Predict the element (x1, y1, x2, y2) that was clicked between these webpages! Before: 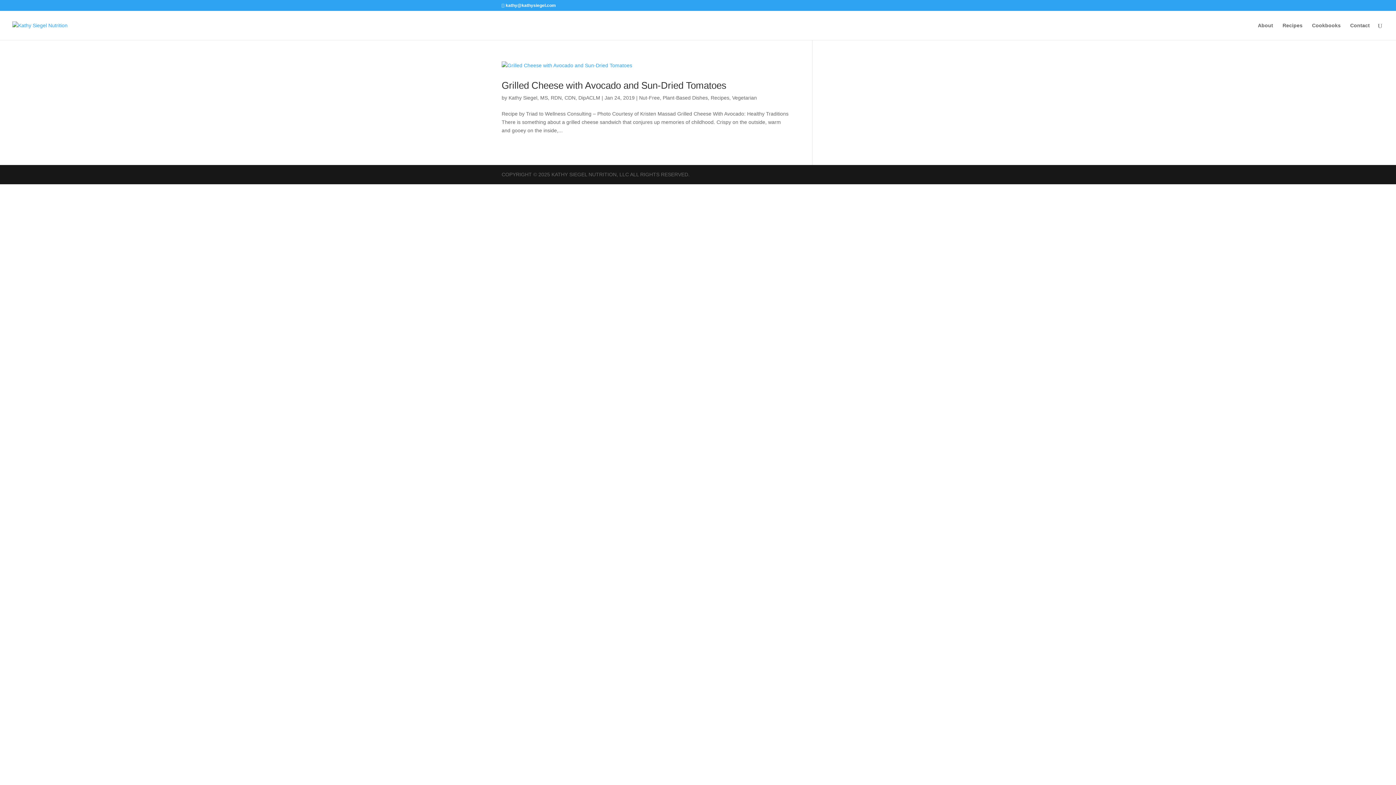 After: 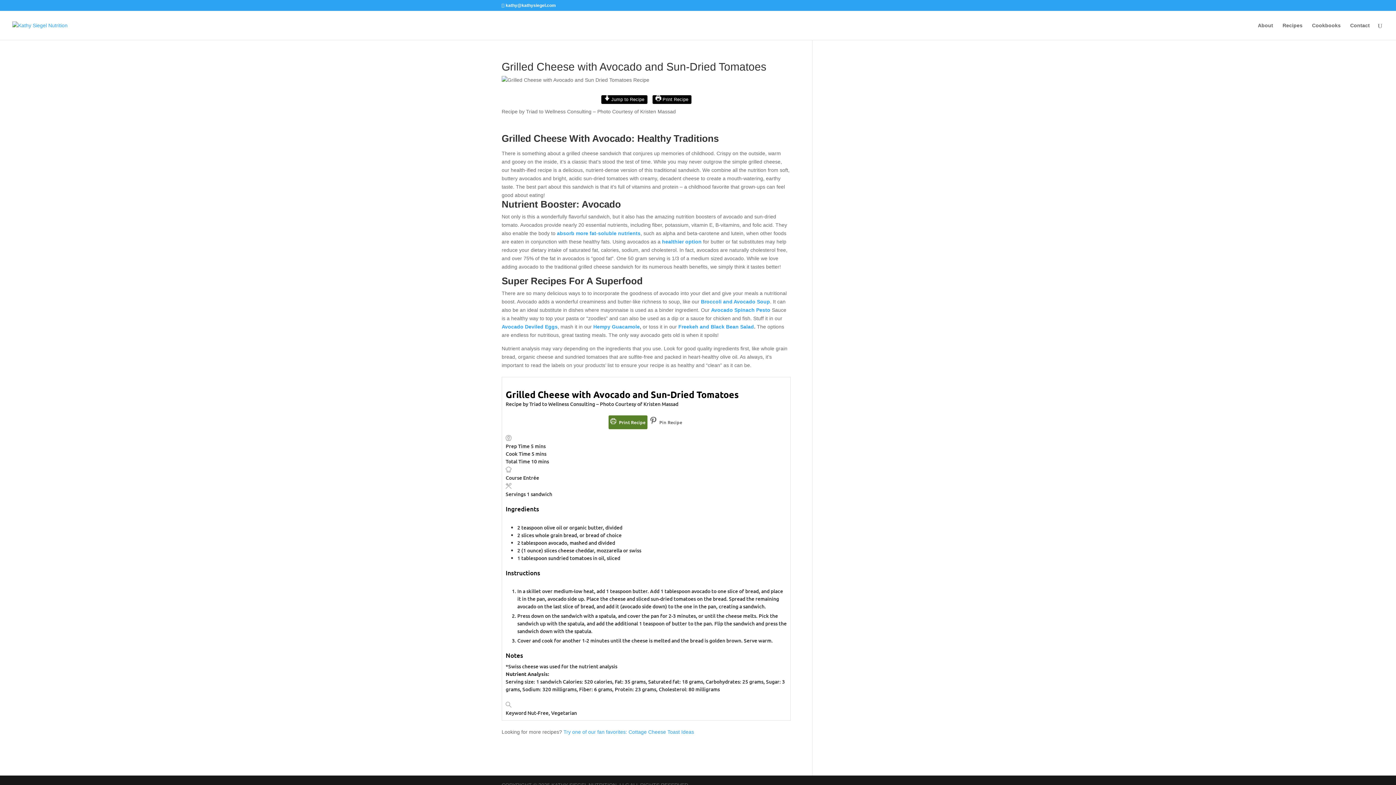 Action: label: Grilled Cheese with Avocado and Sun-Dried Tomatoes bbox: (501, 80, 726, 90)